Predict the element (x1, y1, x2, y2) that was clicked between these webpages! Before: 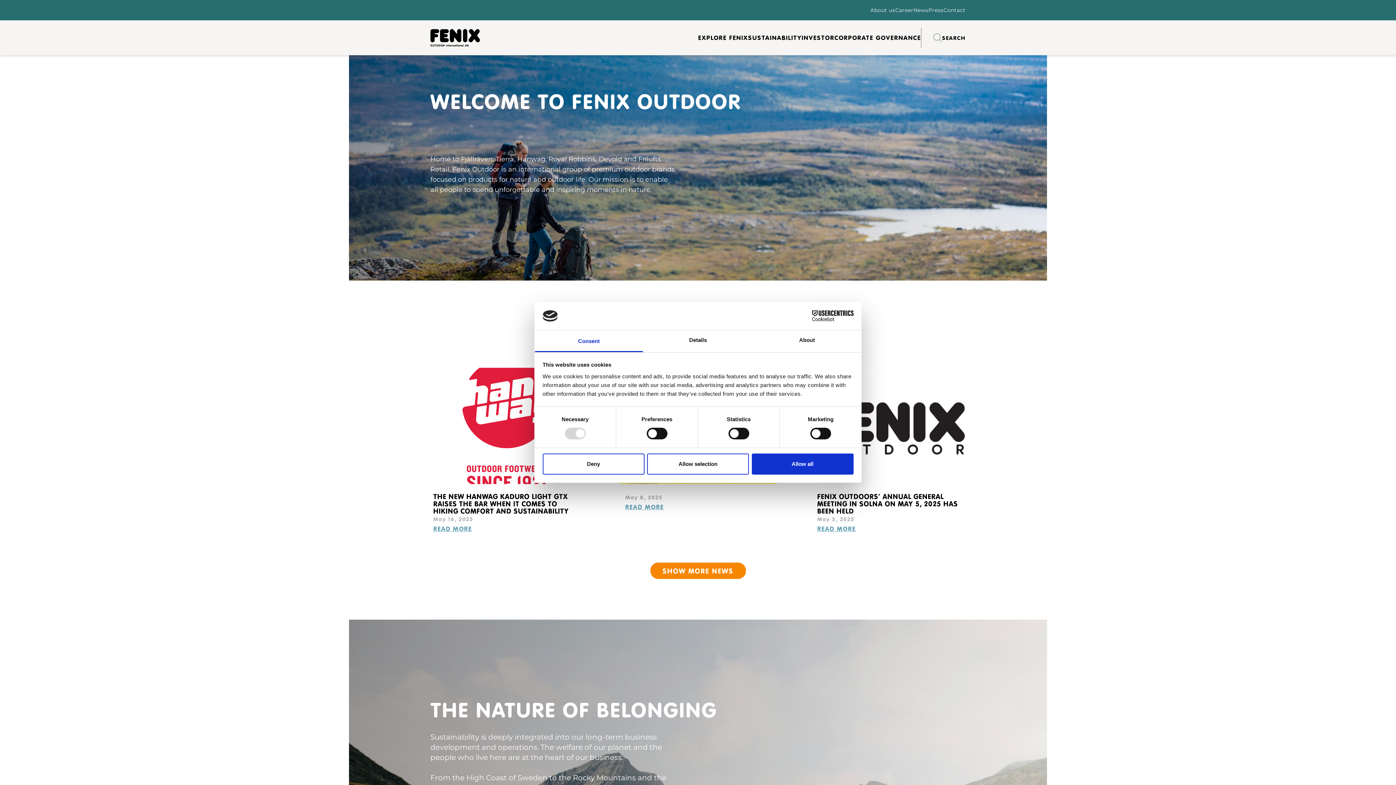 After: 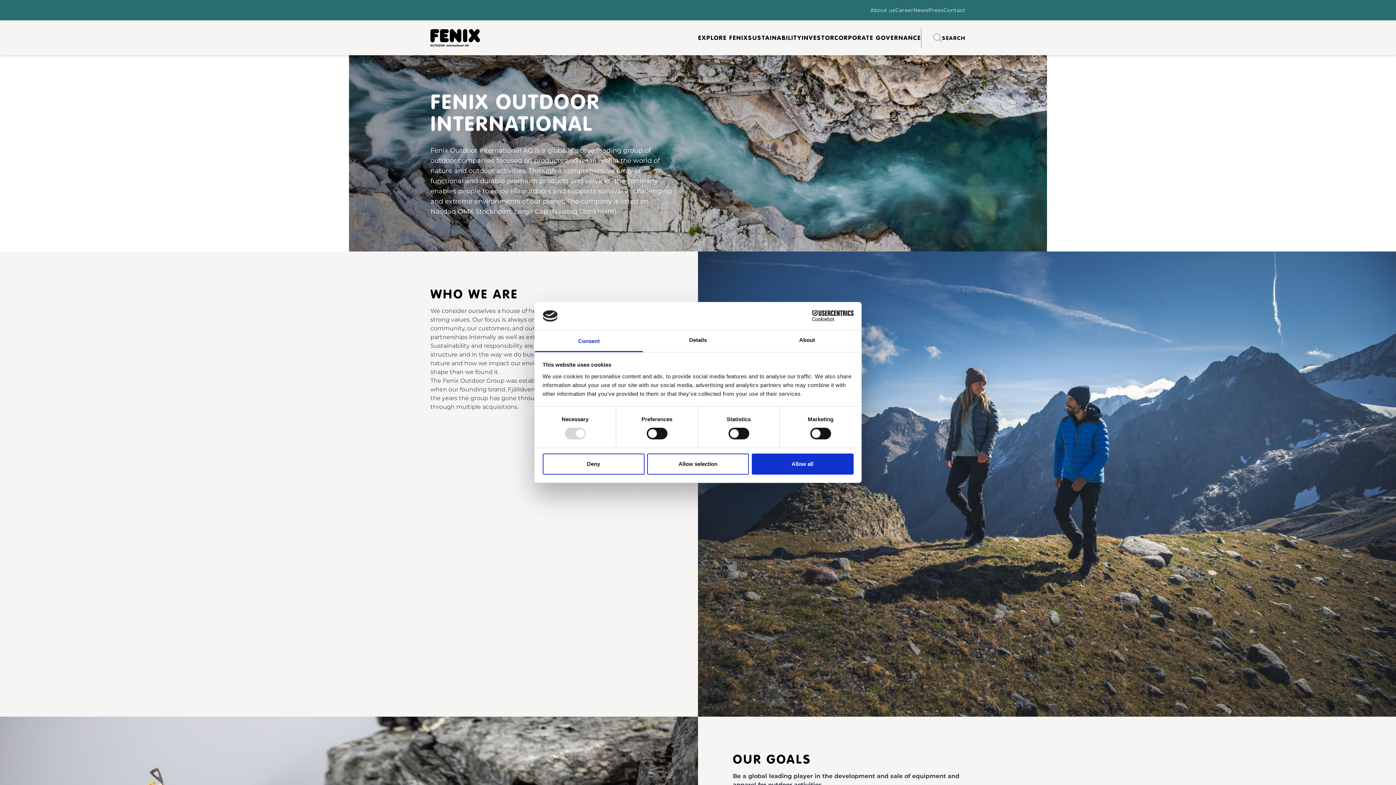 Action: label: About us bbox: (870, 6, 895, 13)